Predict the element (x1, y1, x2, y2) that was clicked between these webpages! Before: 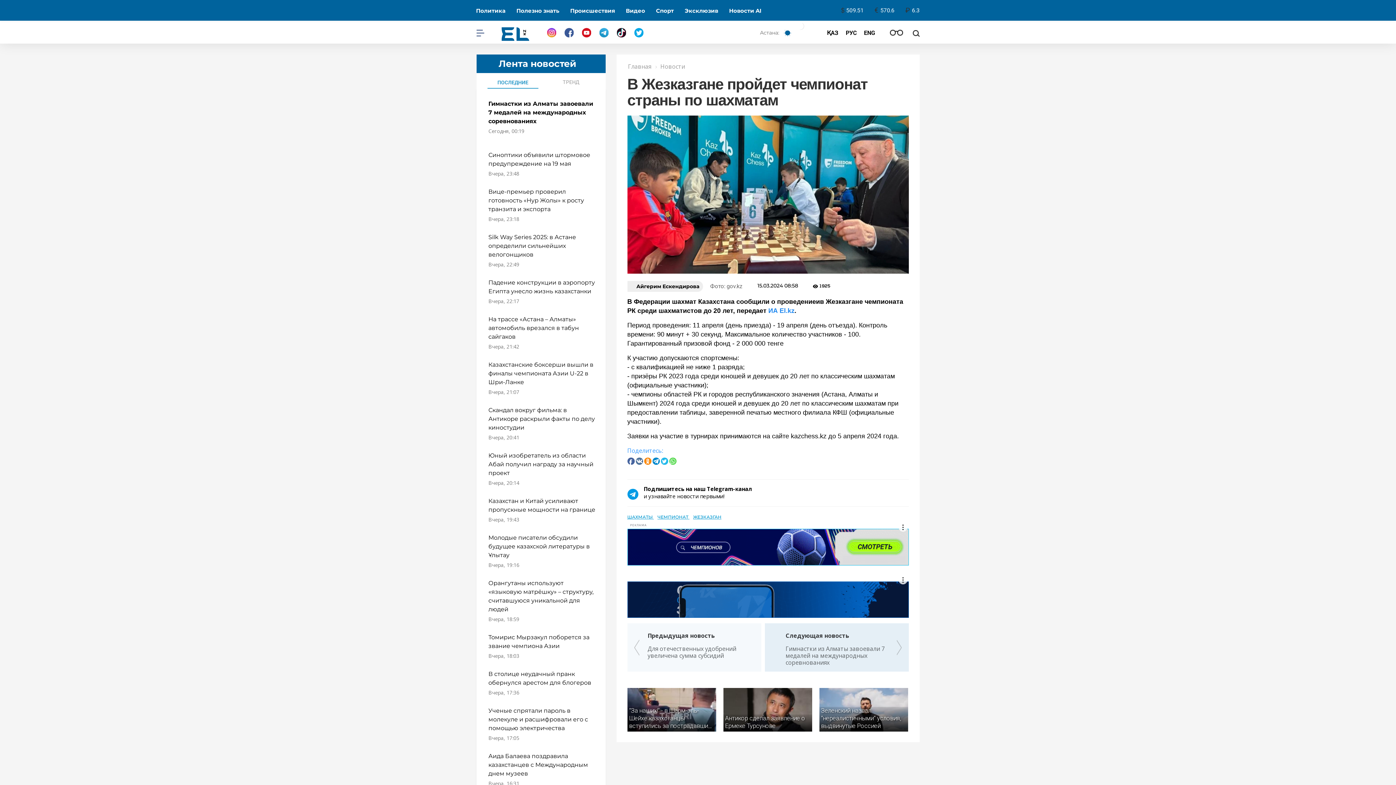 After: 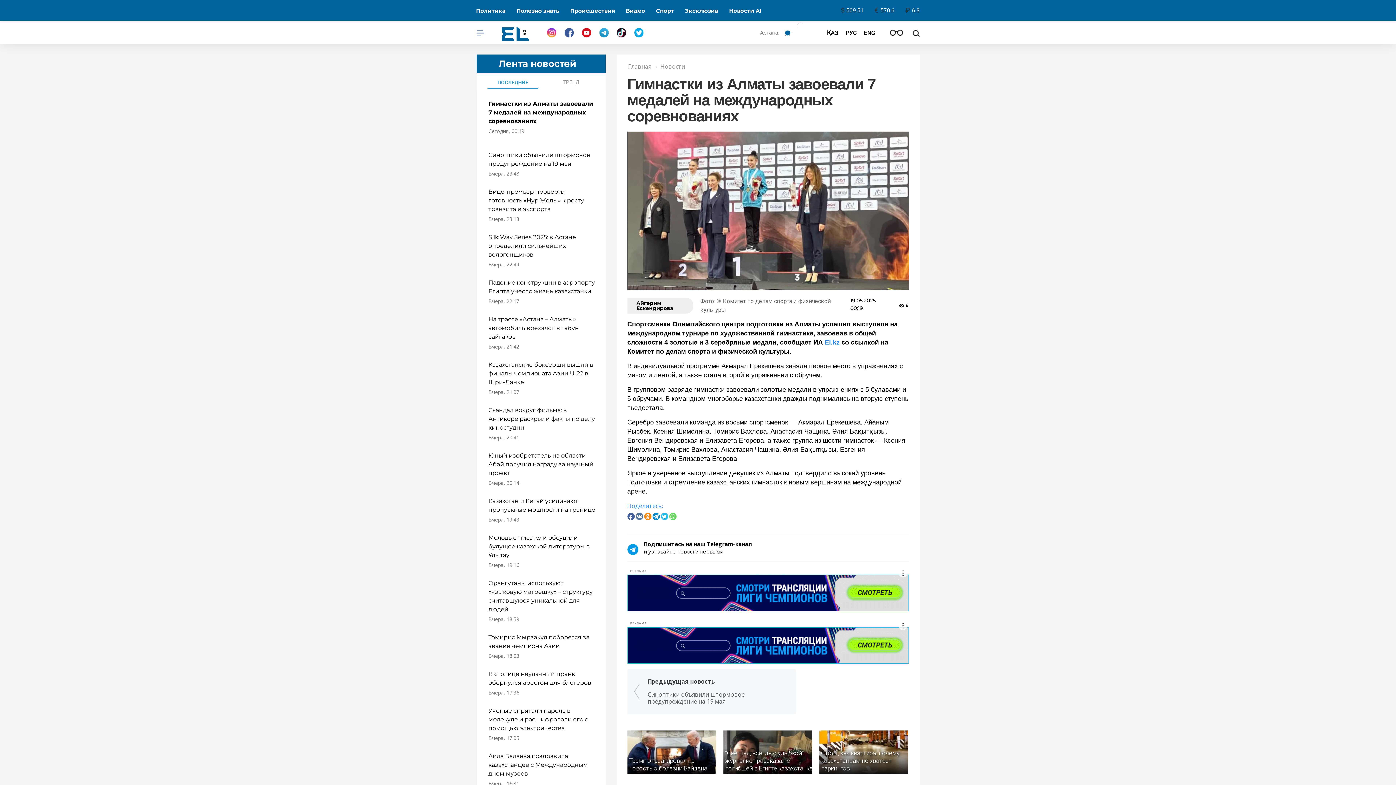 Action: label: Гимнастки из Алматы завоевали 7 медалей на международных соревнованиях bbox: (785, 645, 892, 666)